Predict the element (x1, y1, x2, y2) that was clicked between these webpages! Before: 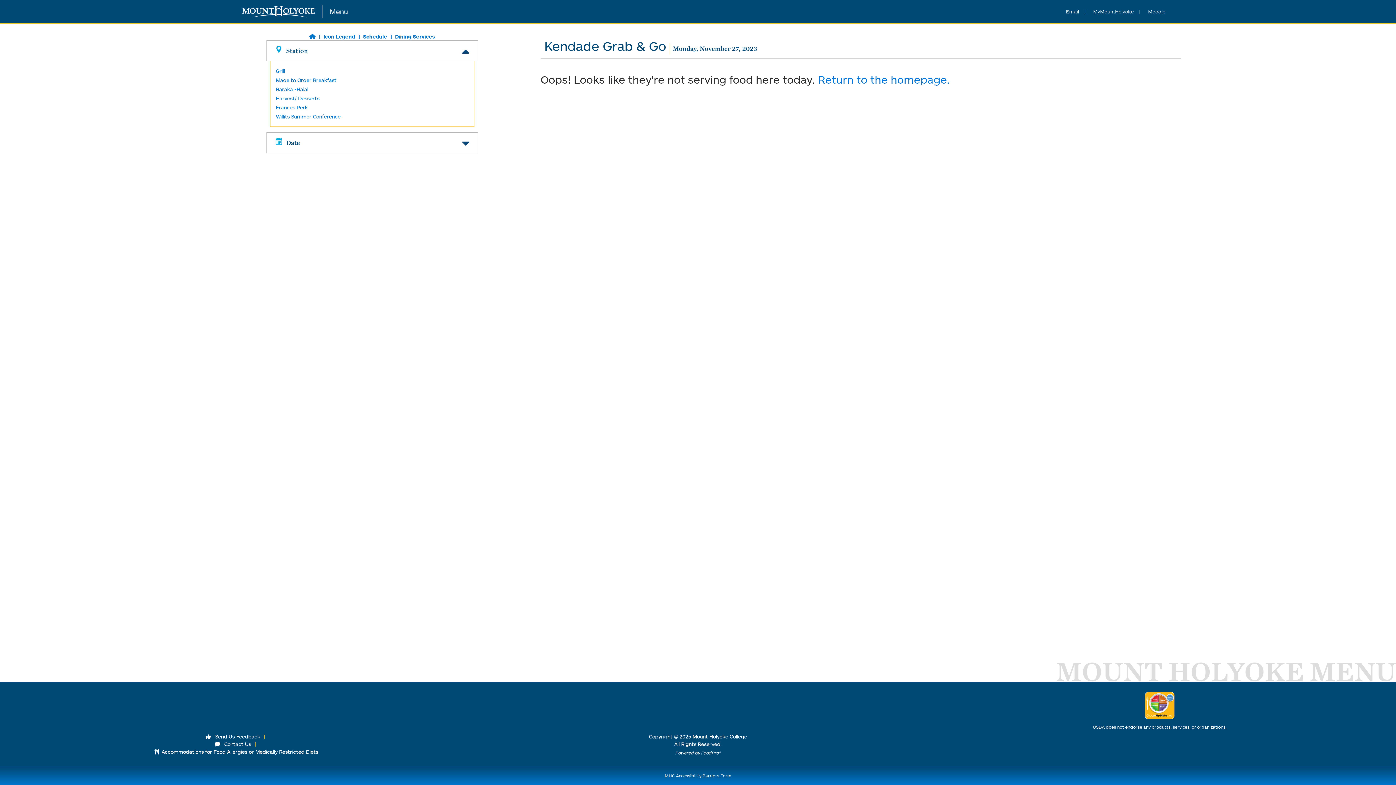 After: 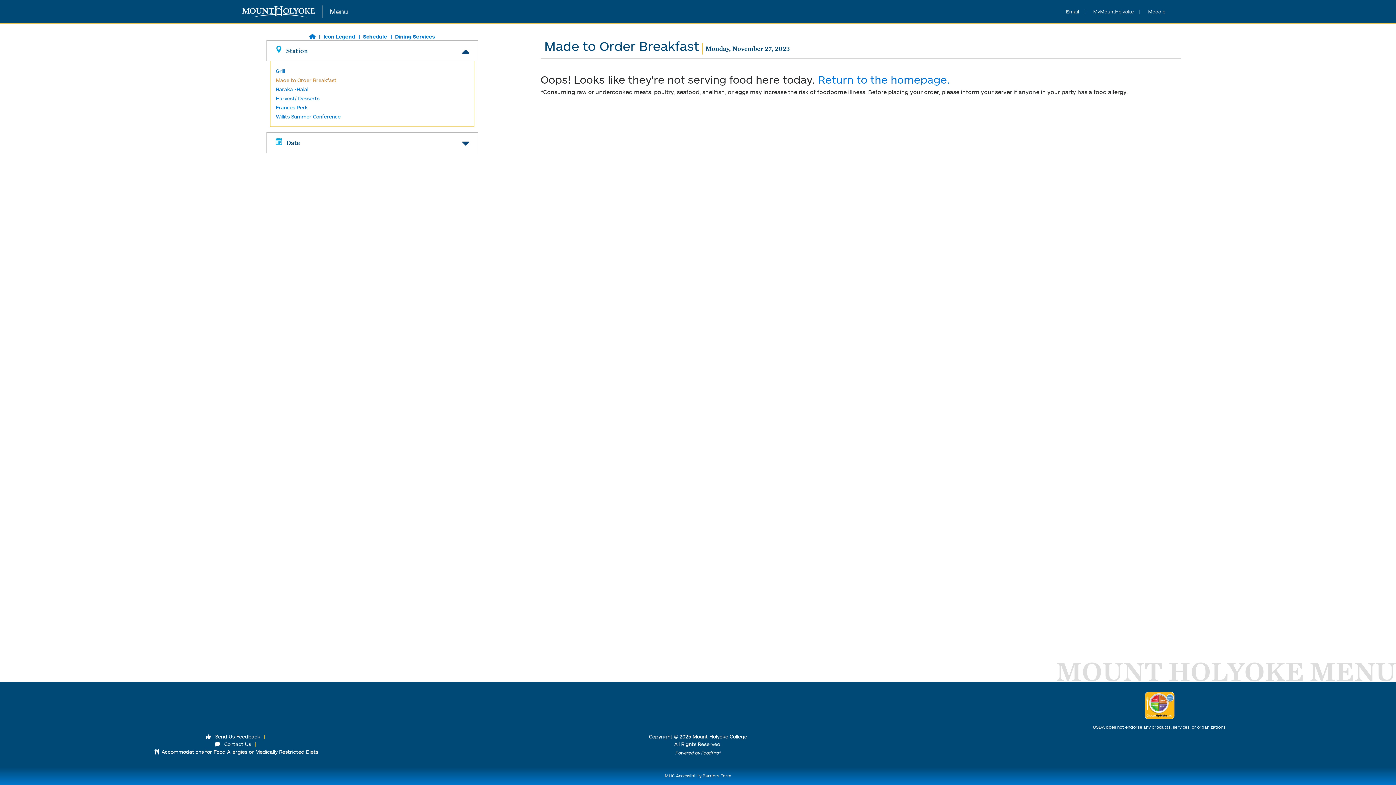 Action: bbox: (275, 77, 336, 83) label: Made to Order Breakfast